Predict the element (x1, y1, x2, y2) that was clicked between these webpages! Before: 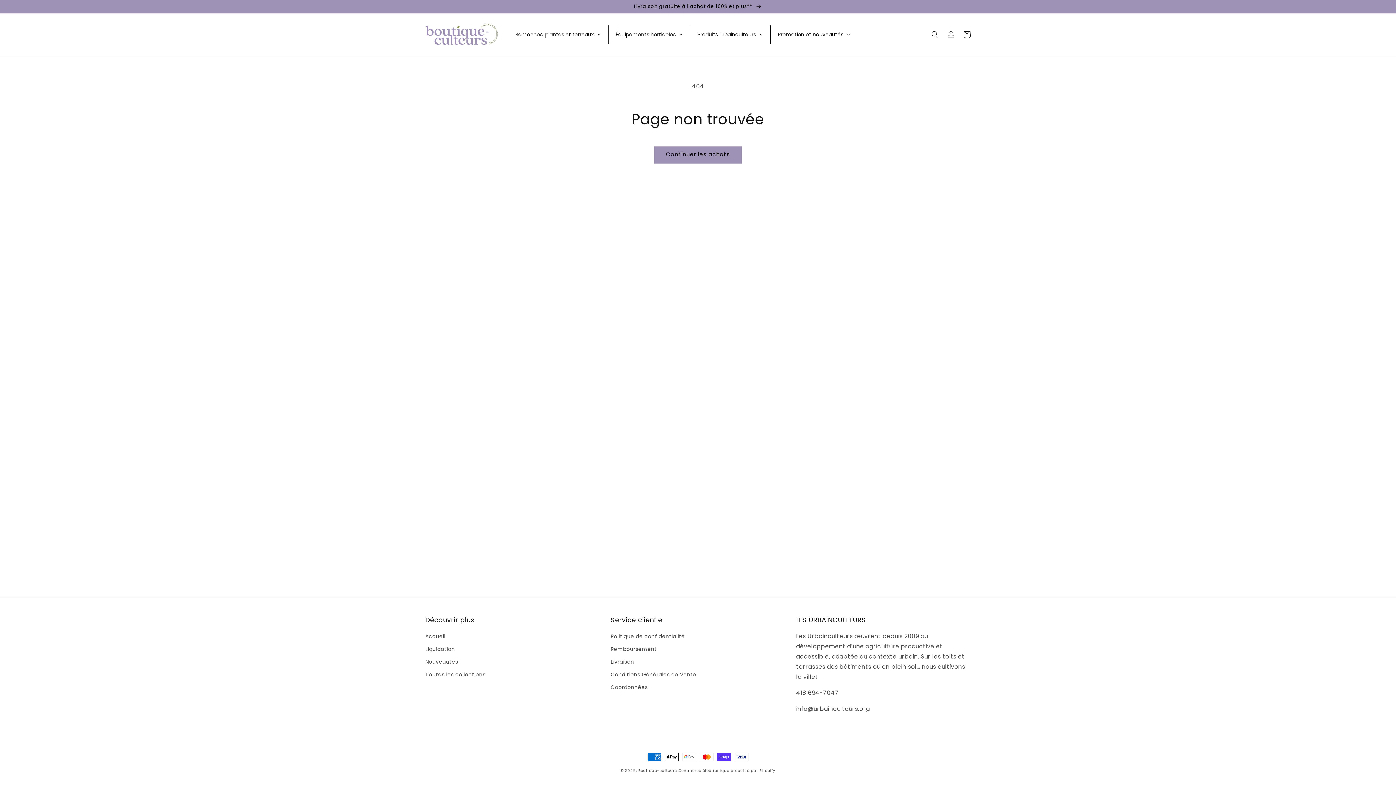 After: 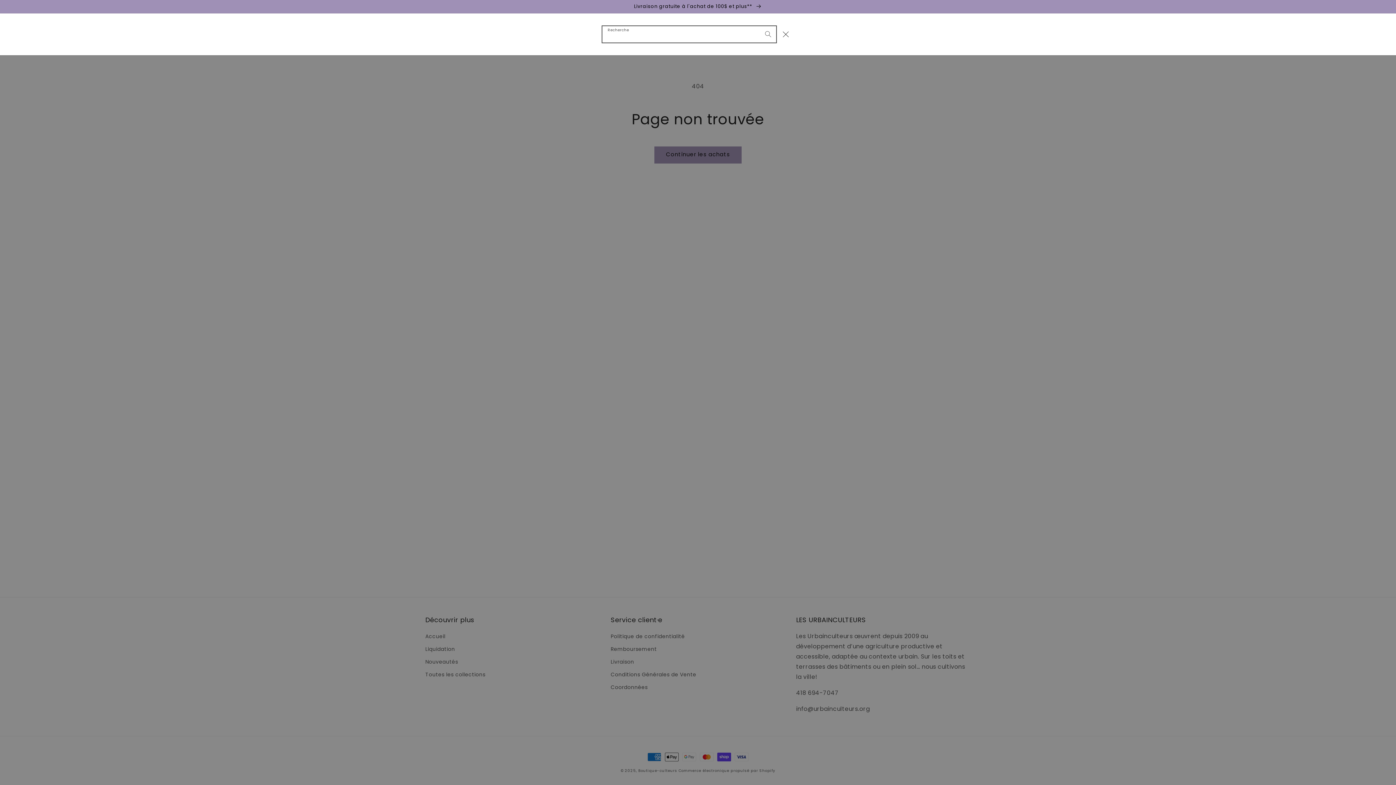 Action: label: Recherche bbox: (927, 26, 943, 42)